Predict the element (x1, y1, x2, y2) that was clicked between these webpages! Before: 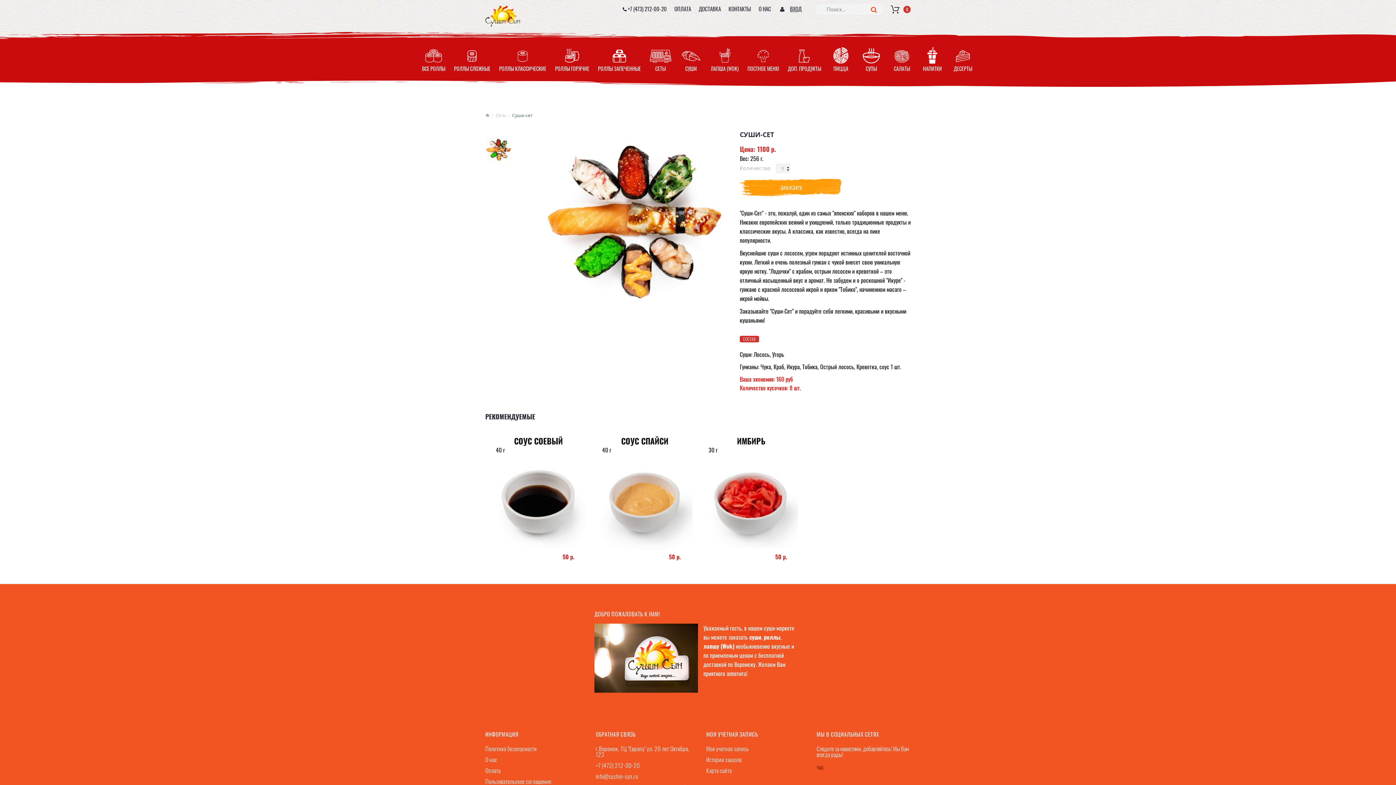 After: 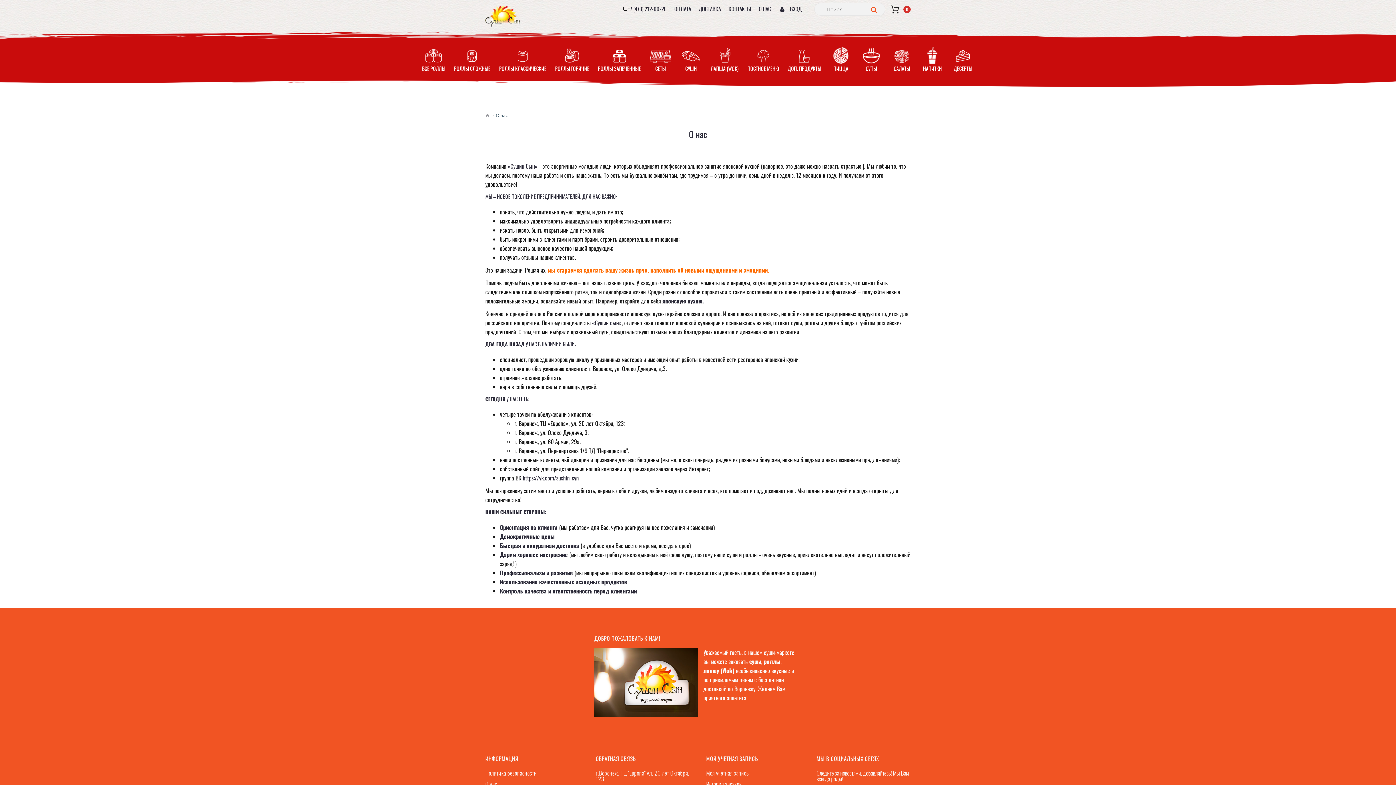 Action: bbox: (758, 5, 771, 11) label: О НАС